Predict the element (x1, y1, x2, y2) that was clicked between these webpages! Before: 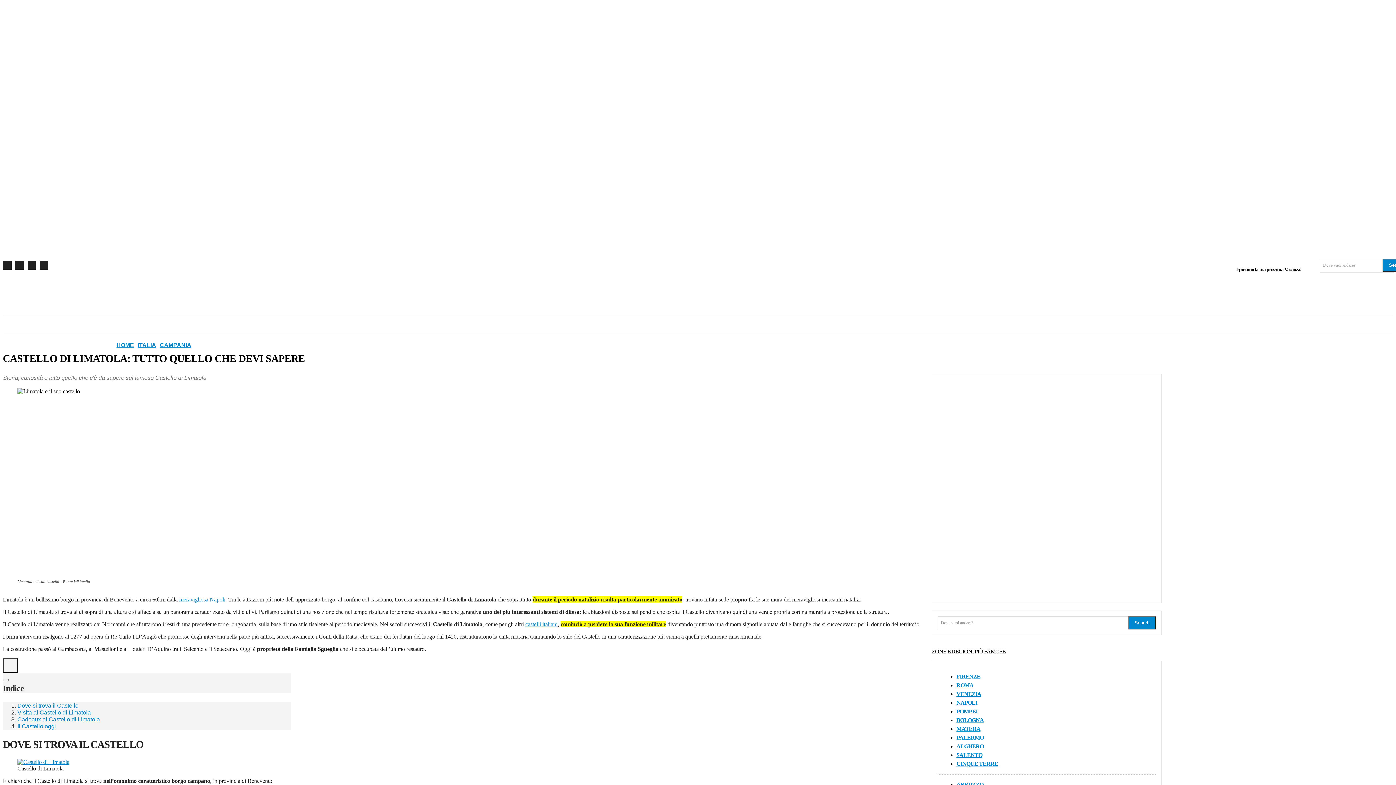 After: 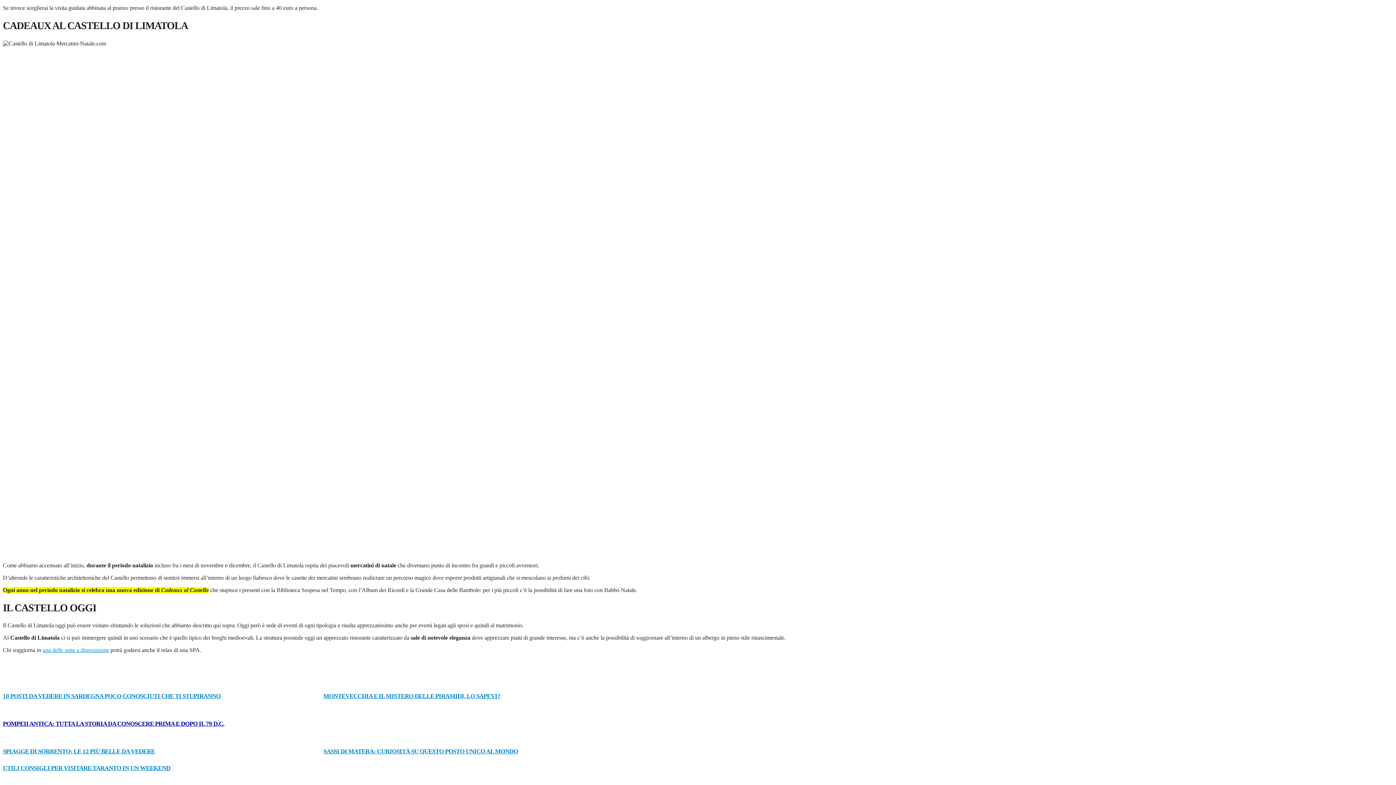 Action: label: Cadeaux al Castello di Limatola bbox: (17, 716, 100, 723)